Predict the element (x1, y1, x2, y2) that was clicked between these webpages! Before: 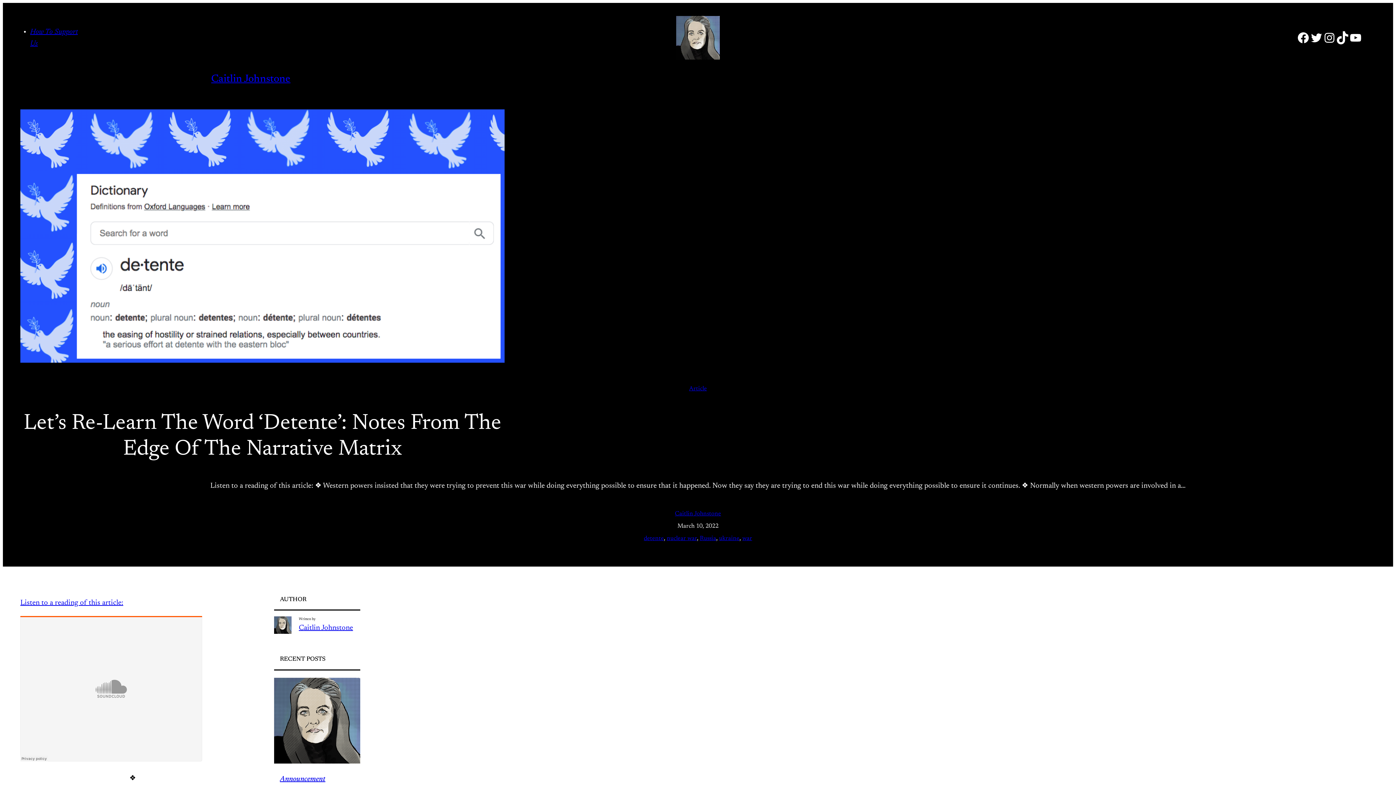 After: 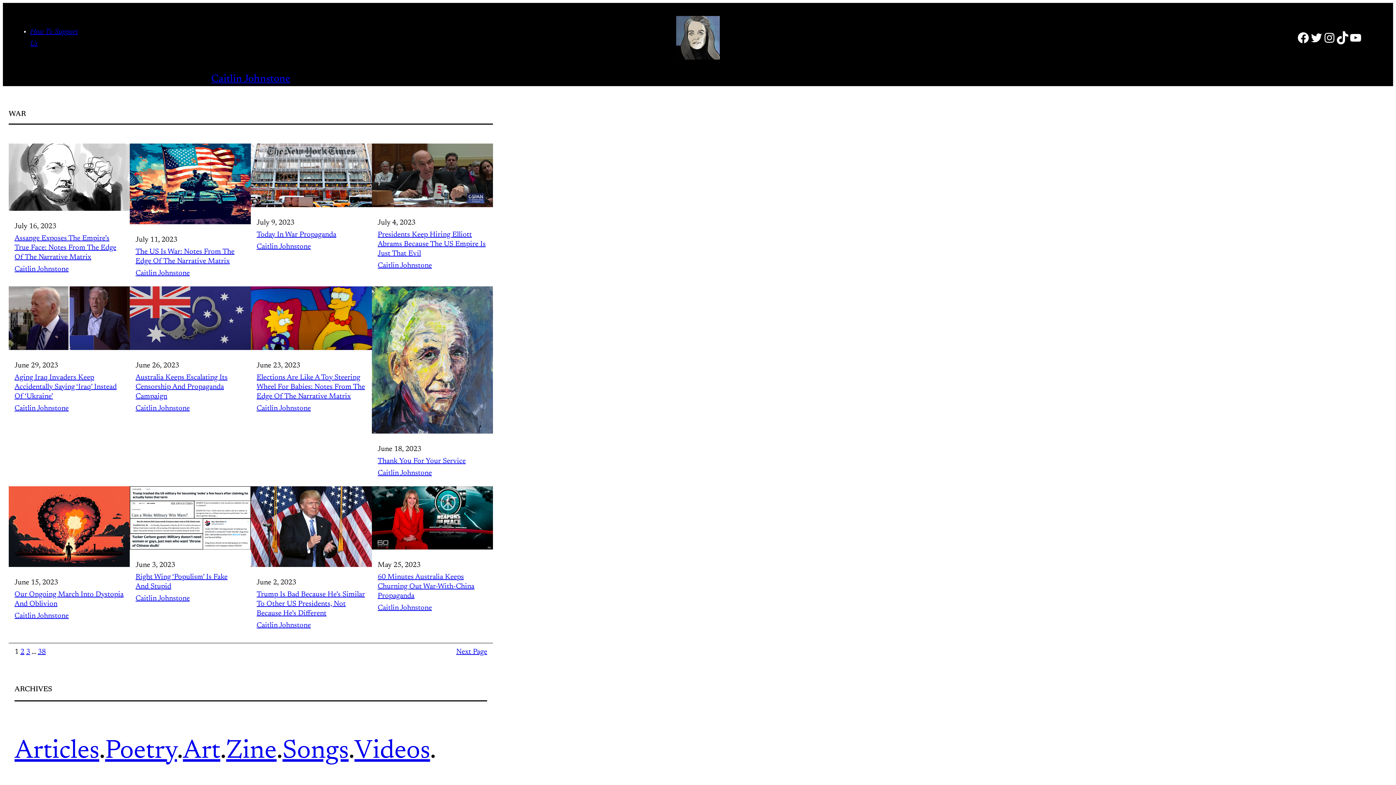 Action: bbox: (742, 535, 752, 541) label: war